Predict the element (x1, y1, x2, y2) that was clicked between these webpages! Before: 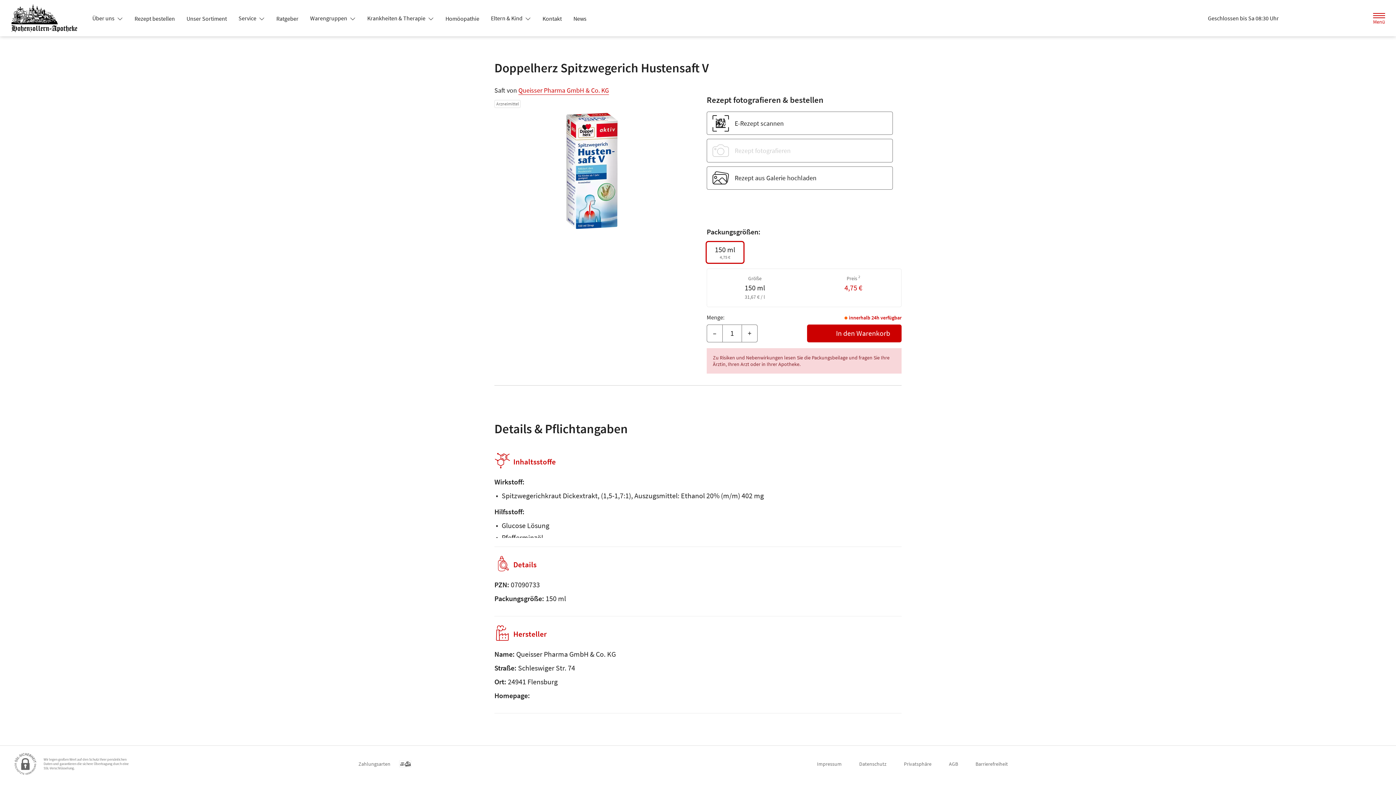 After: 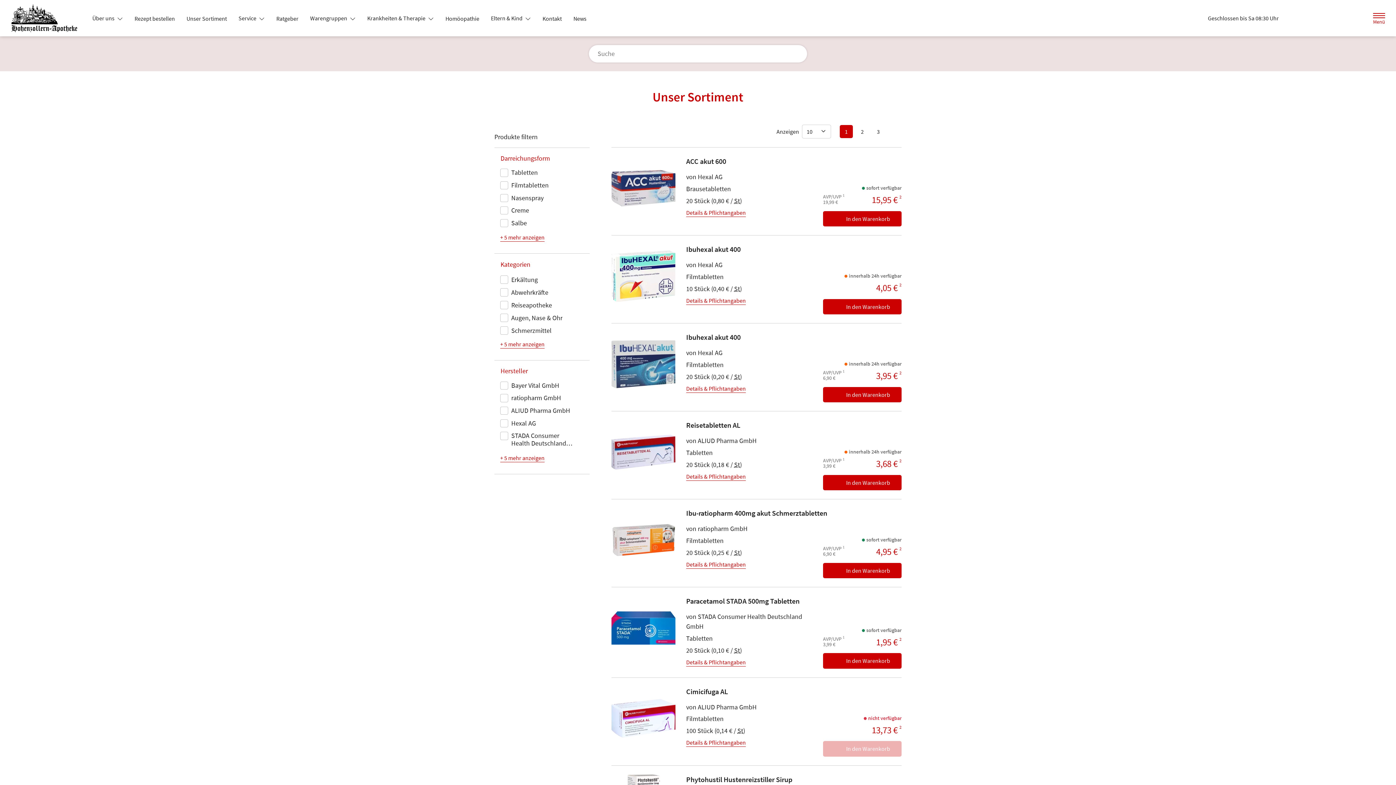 Action: bbox: (180, 12, 232, 25) label: Unser Sortiment